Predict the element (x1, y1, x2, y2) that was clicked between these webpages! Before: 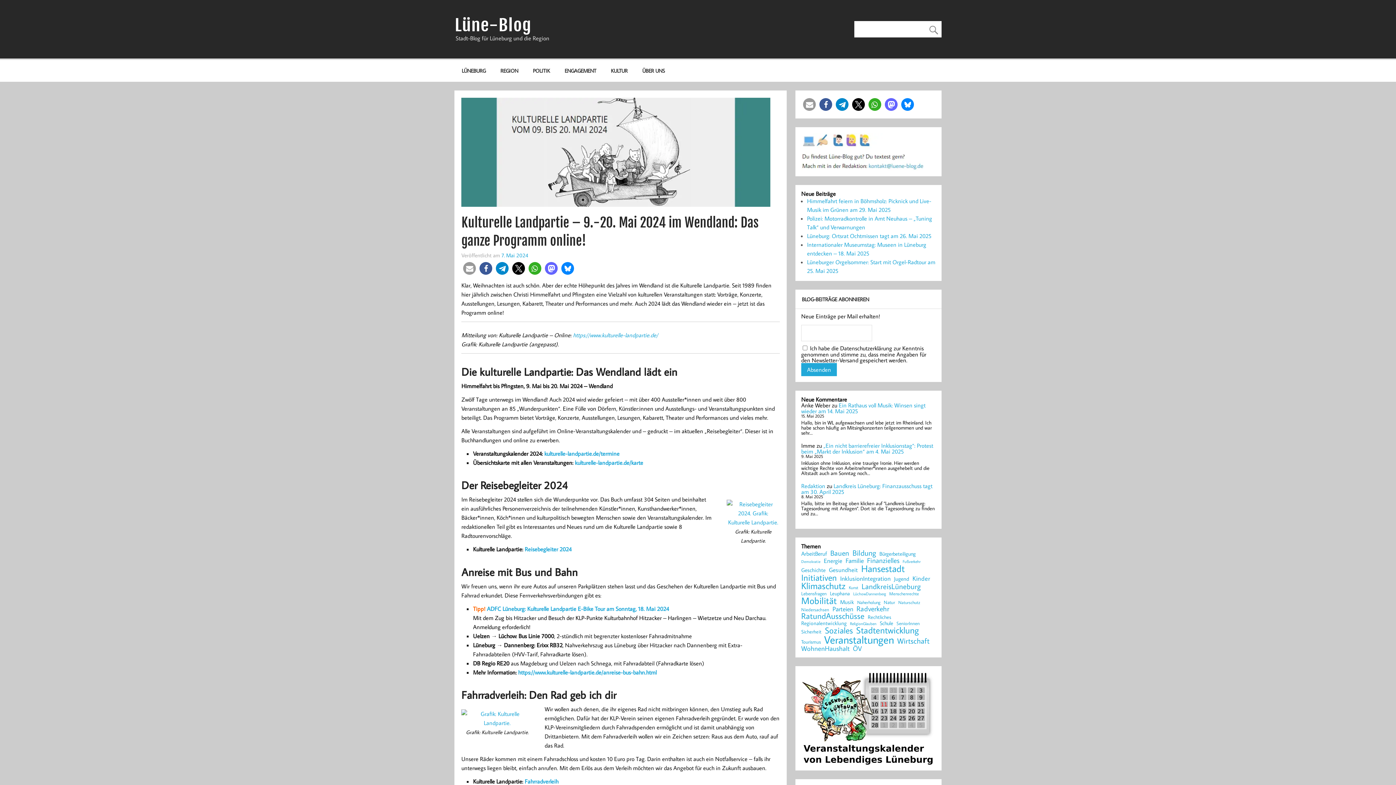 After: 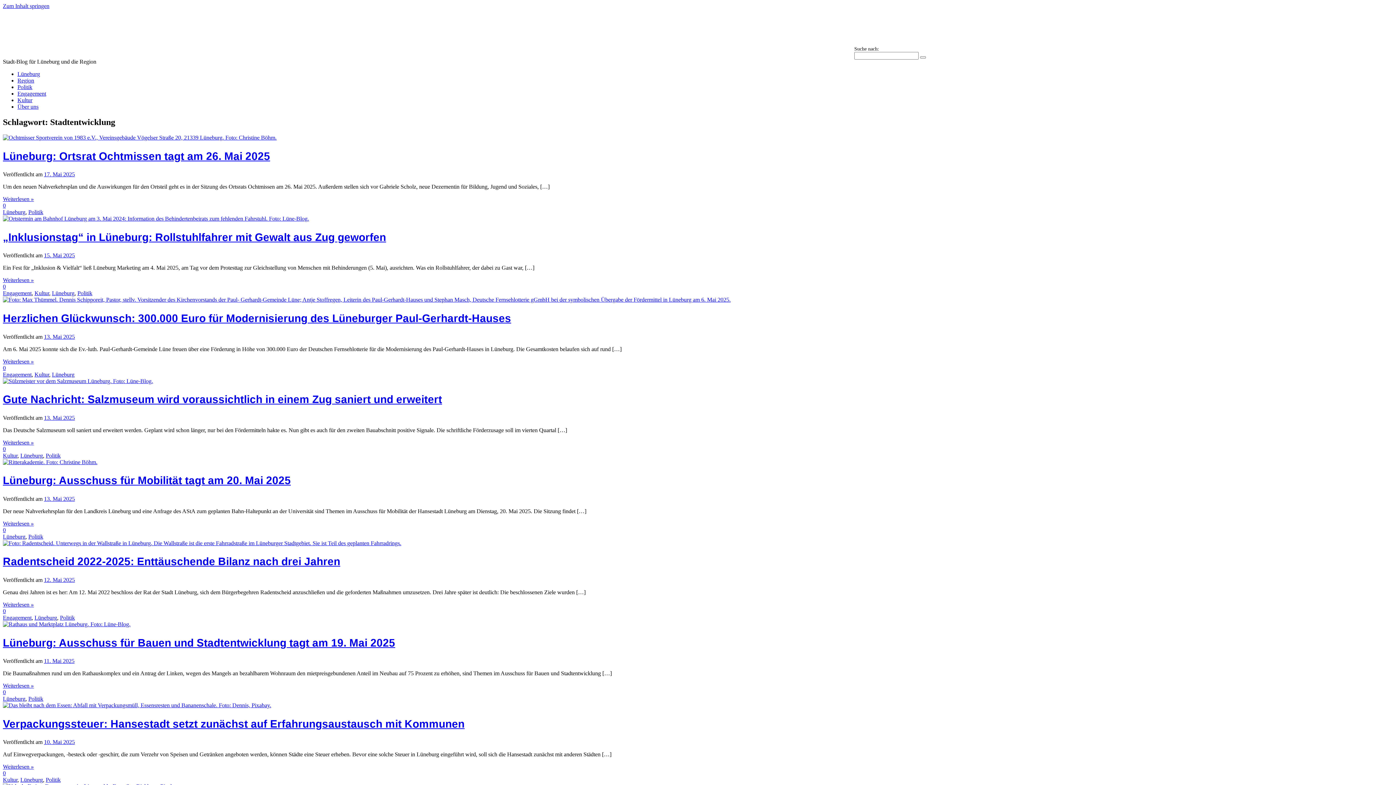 Action: bbox: (856, 626, 919, 635) label: Stadtentwicklung (897 Einträge)